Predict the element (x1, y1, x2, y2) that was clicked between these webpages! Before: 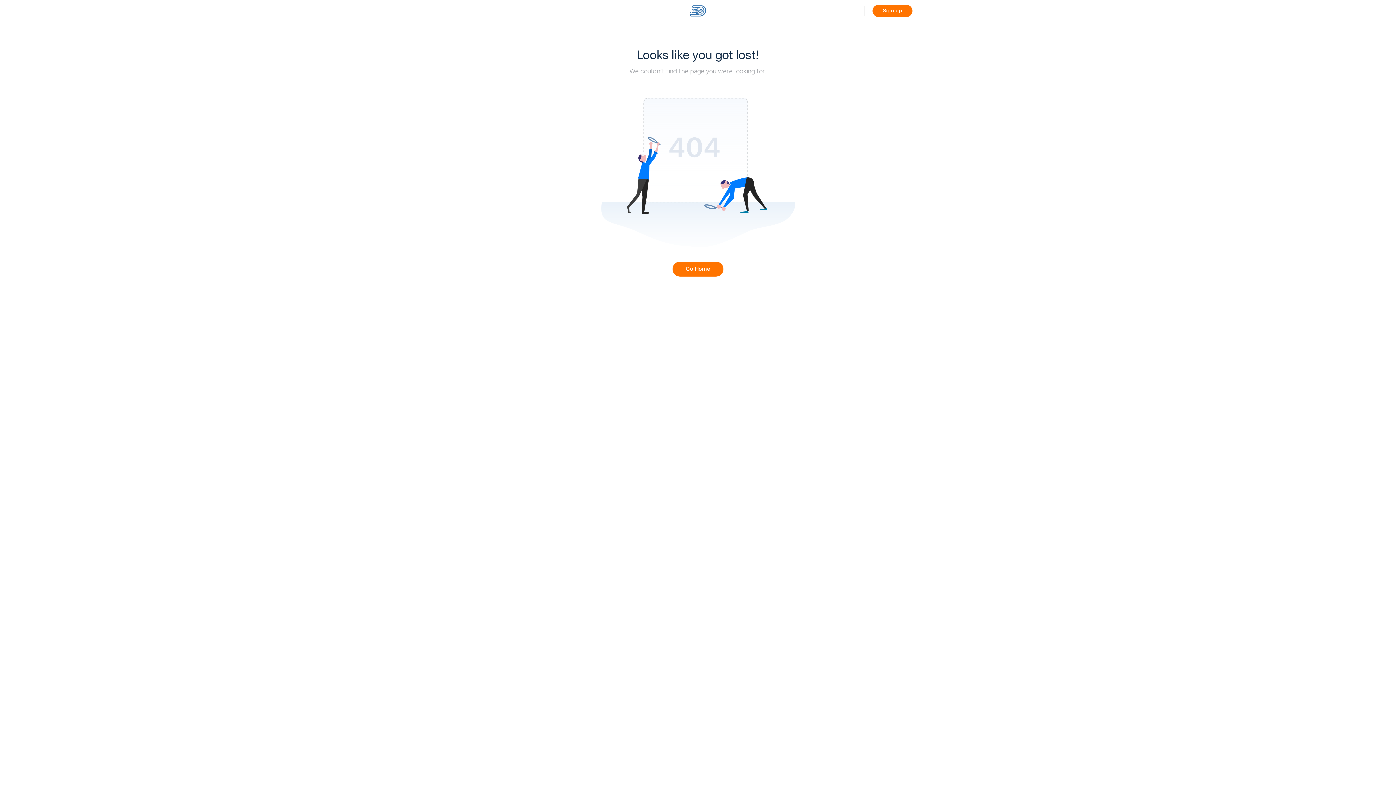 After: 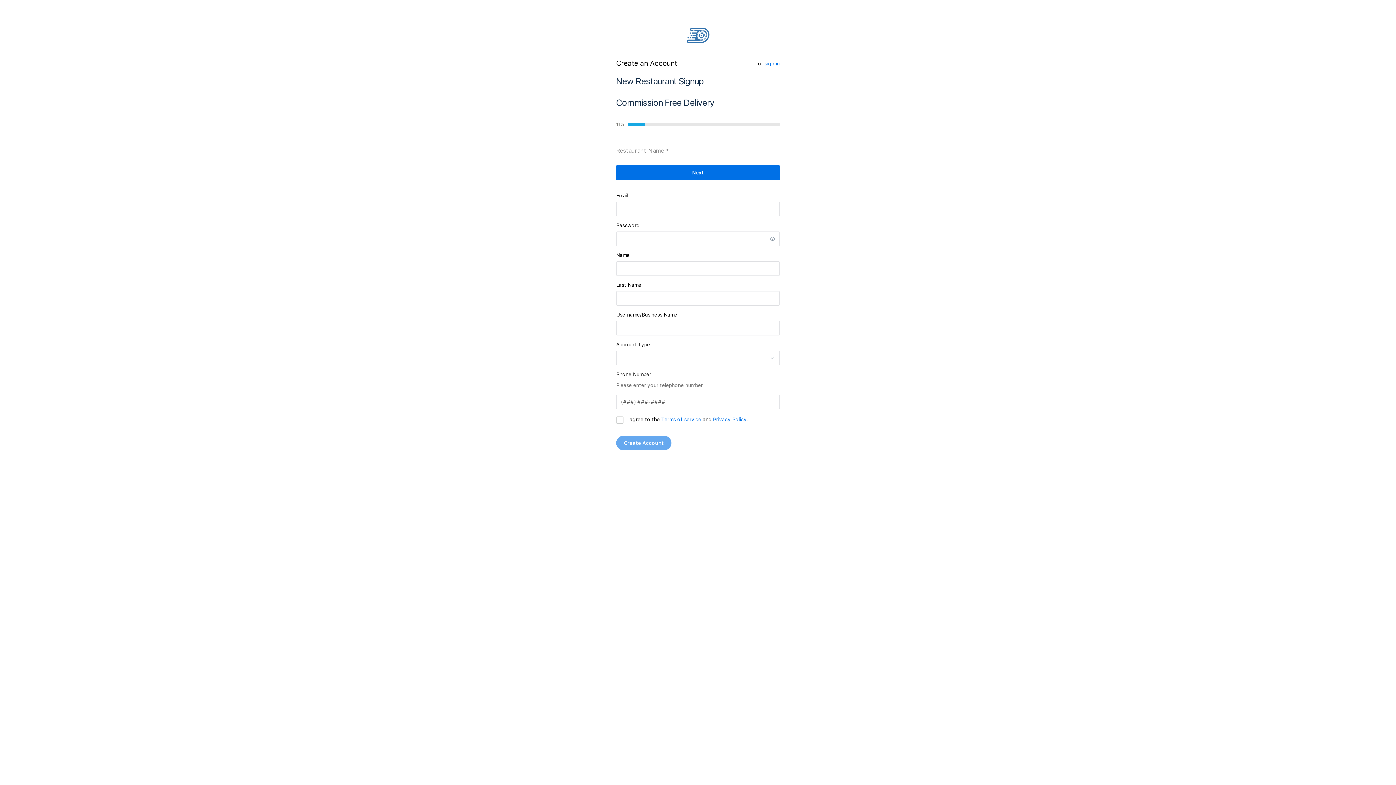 Action: label: Sign up bbox: (872, 4, 912, 17)